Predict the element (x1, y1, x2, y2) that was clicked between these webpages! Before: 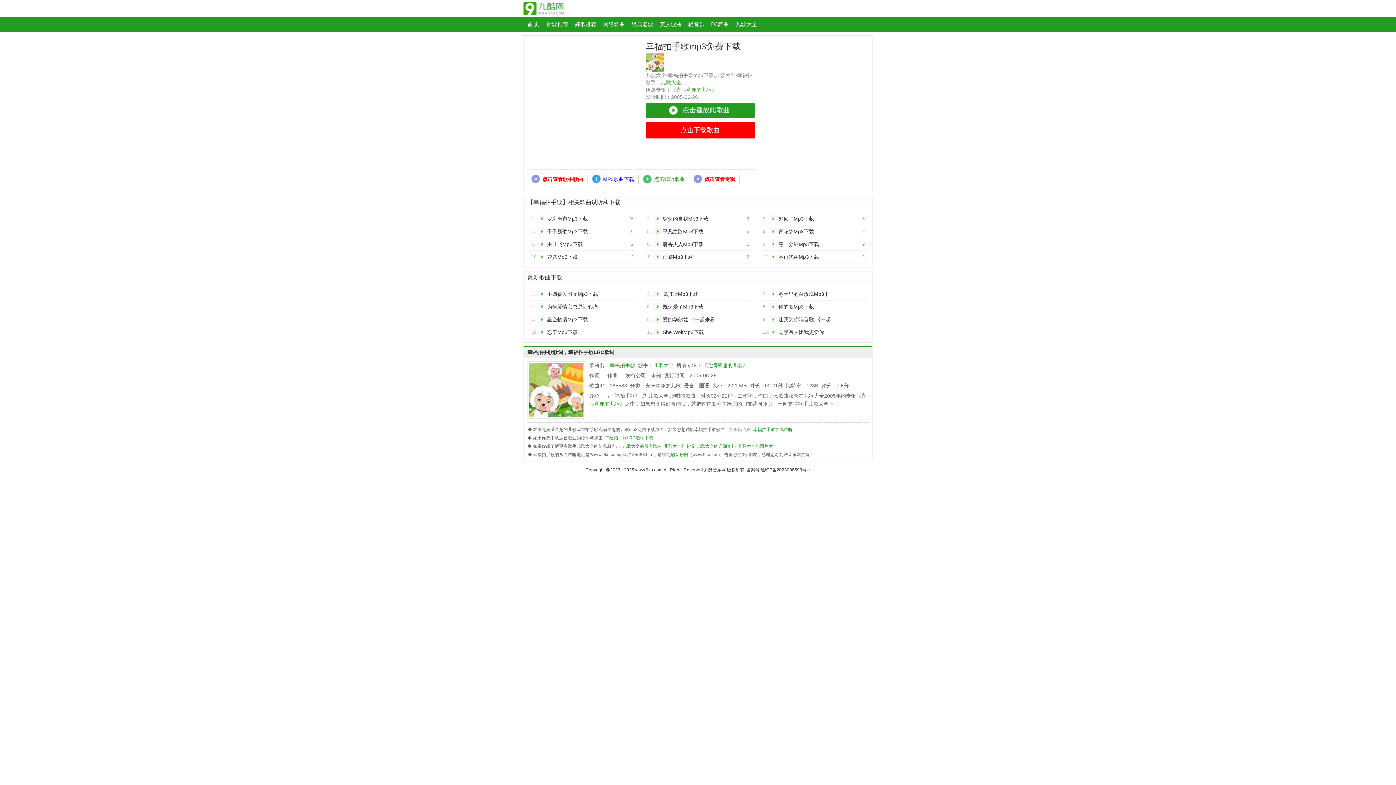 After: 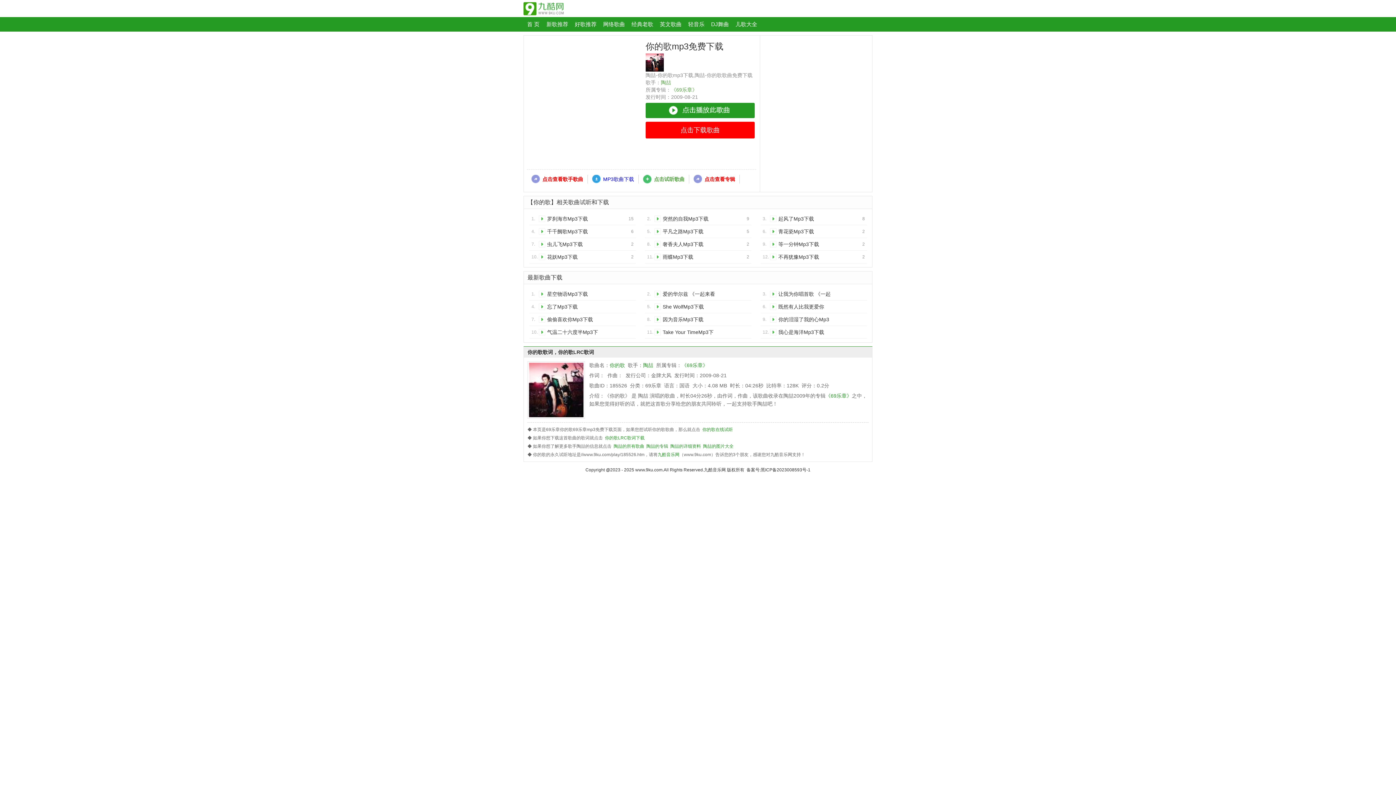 Action: bbox: (770, 303, 776, 310)